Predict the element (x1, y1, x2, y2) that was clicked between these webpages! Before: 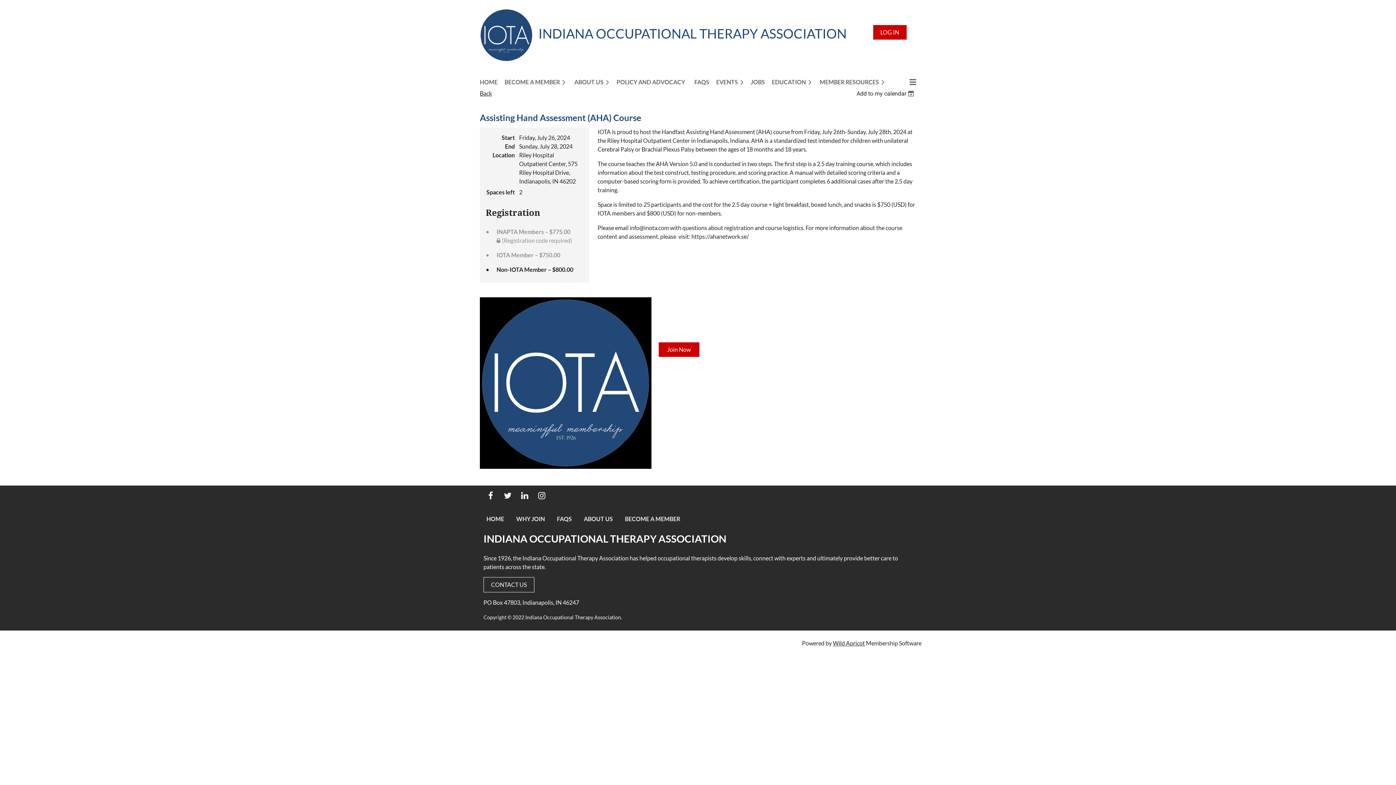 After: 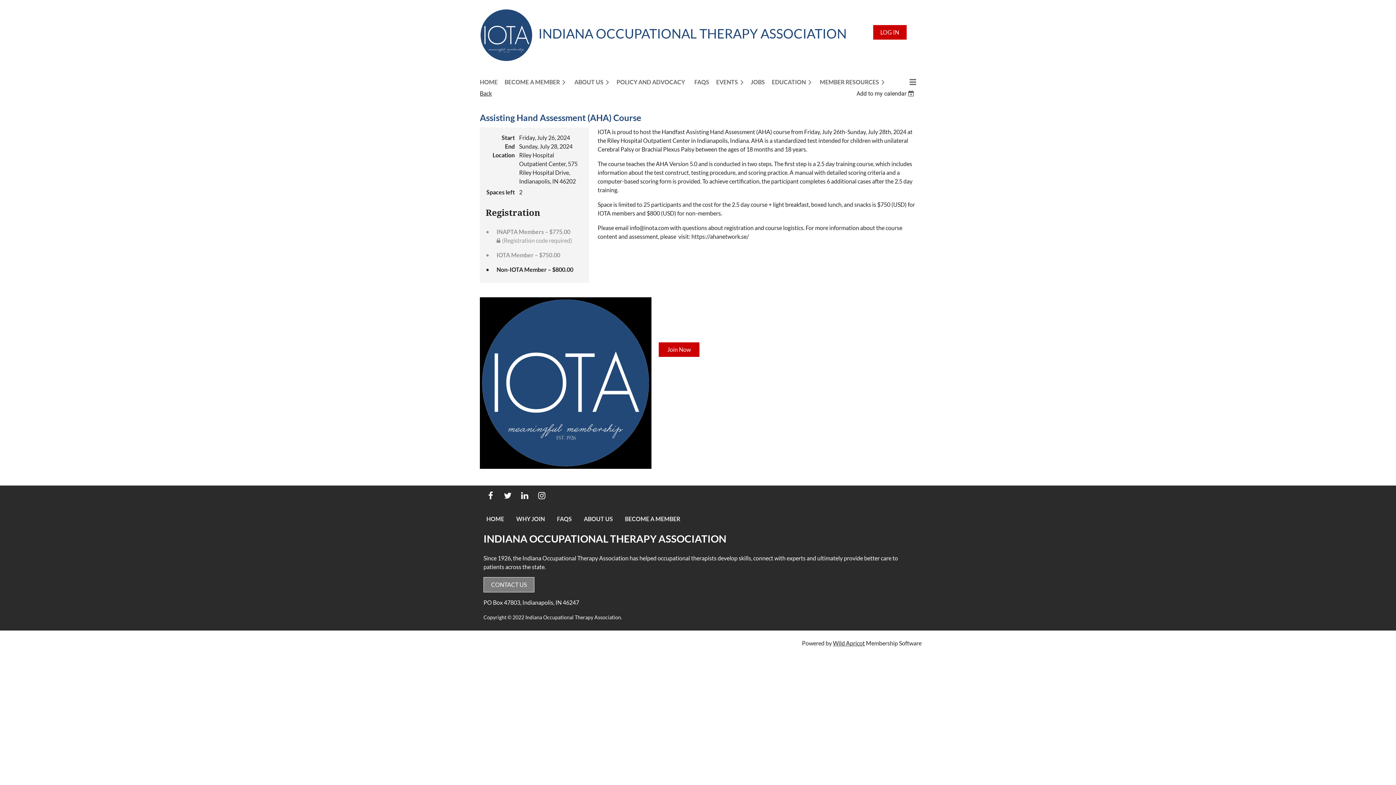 Action: label: CONTACT US bbox: (483, 577, 534, 592)